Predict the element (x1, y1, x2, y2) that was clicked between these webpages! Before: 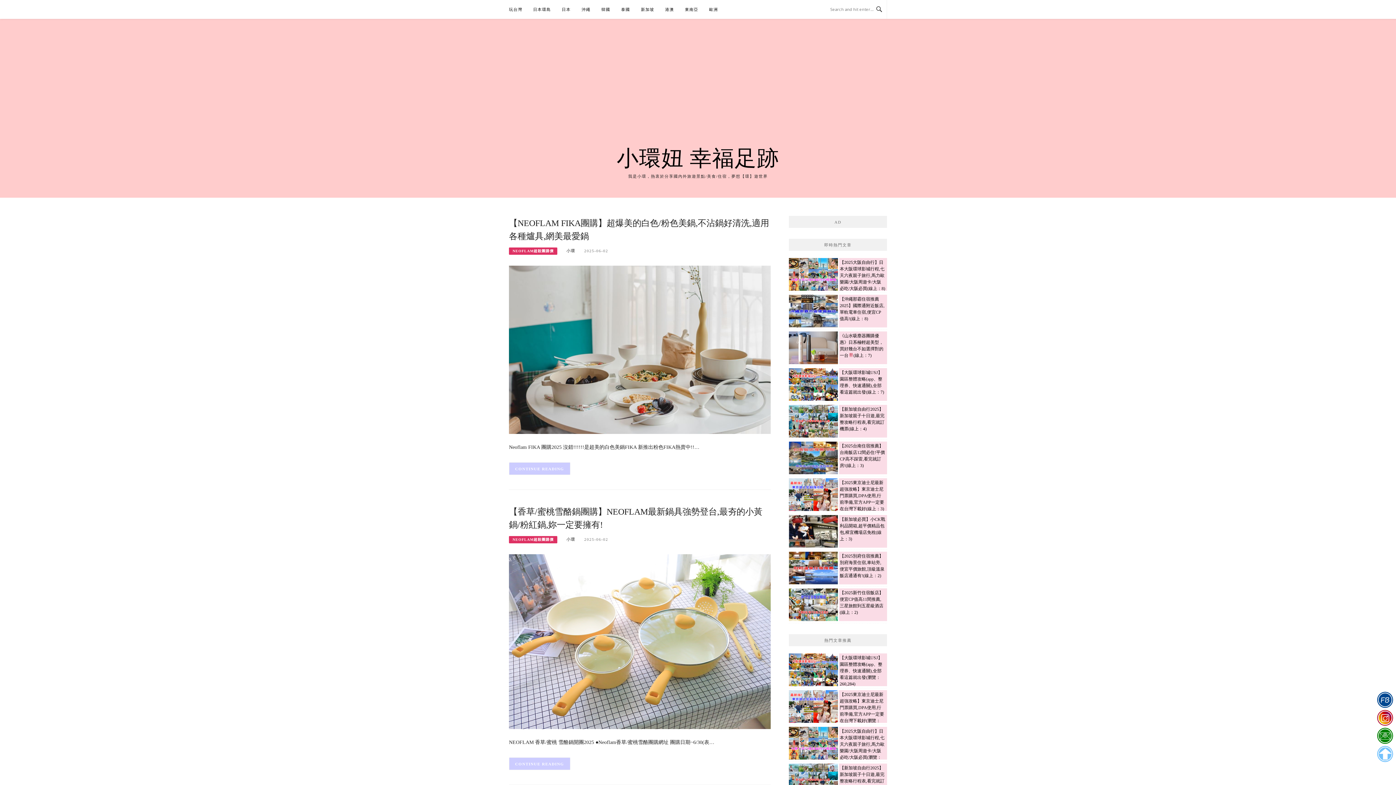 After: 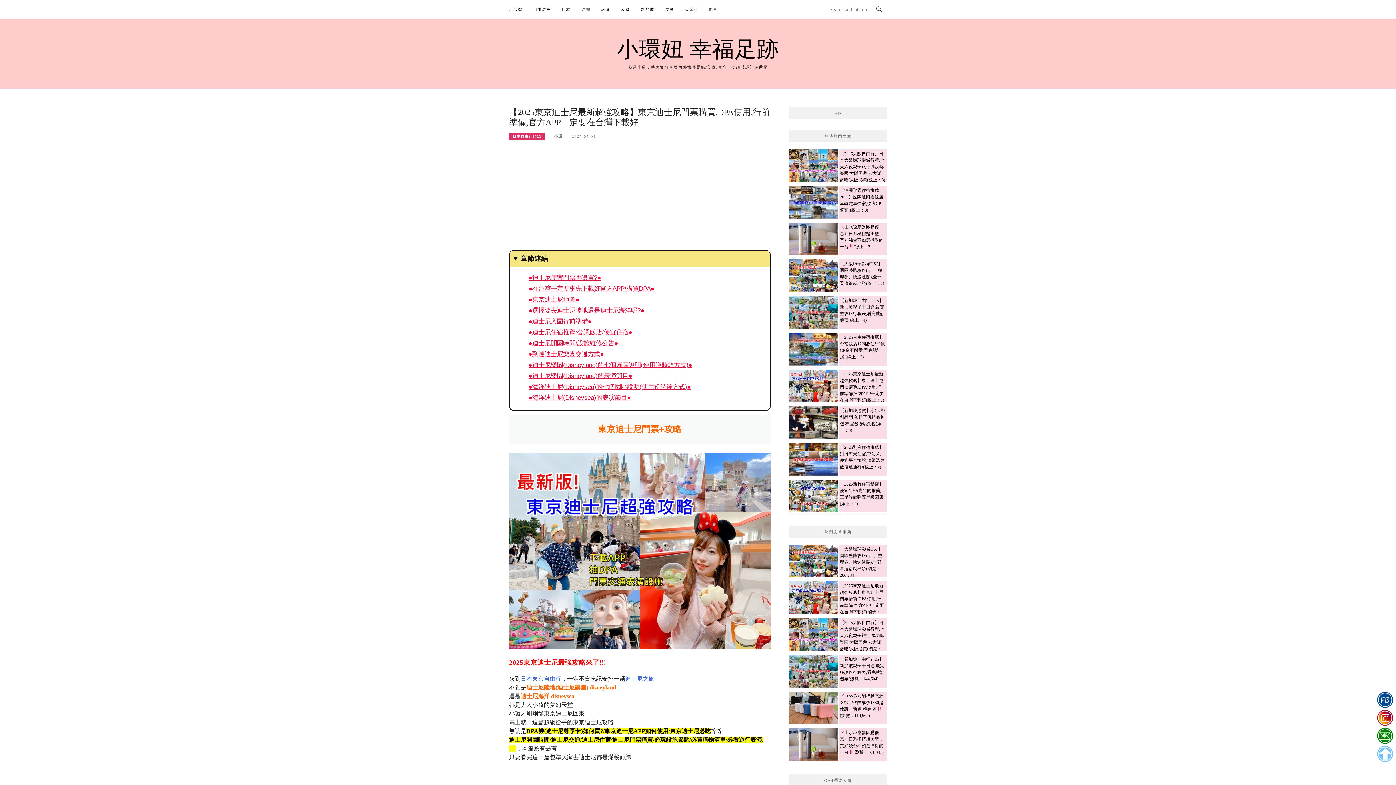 Action: label: 【2025東京迪士尼最新超強攻略】東京迪士尼門票購買,DPA使用,行前準備,官方APP一定要在台灣下載好(線上：3) bbox: (789, 478, 887, 511)